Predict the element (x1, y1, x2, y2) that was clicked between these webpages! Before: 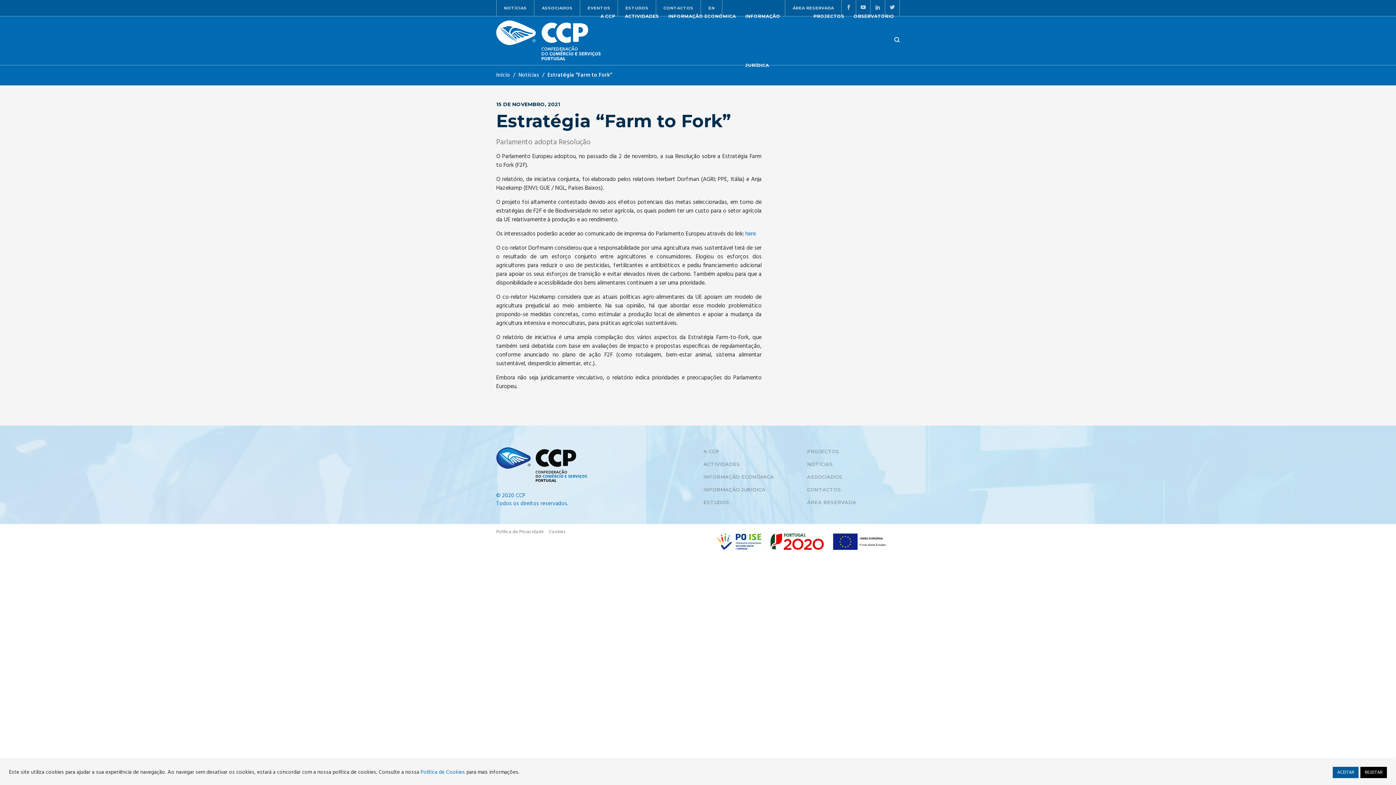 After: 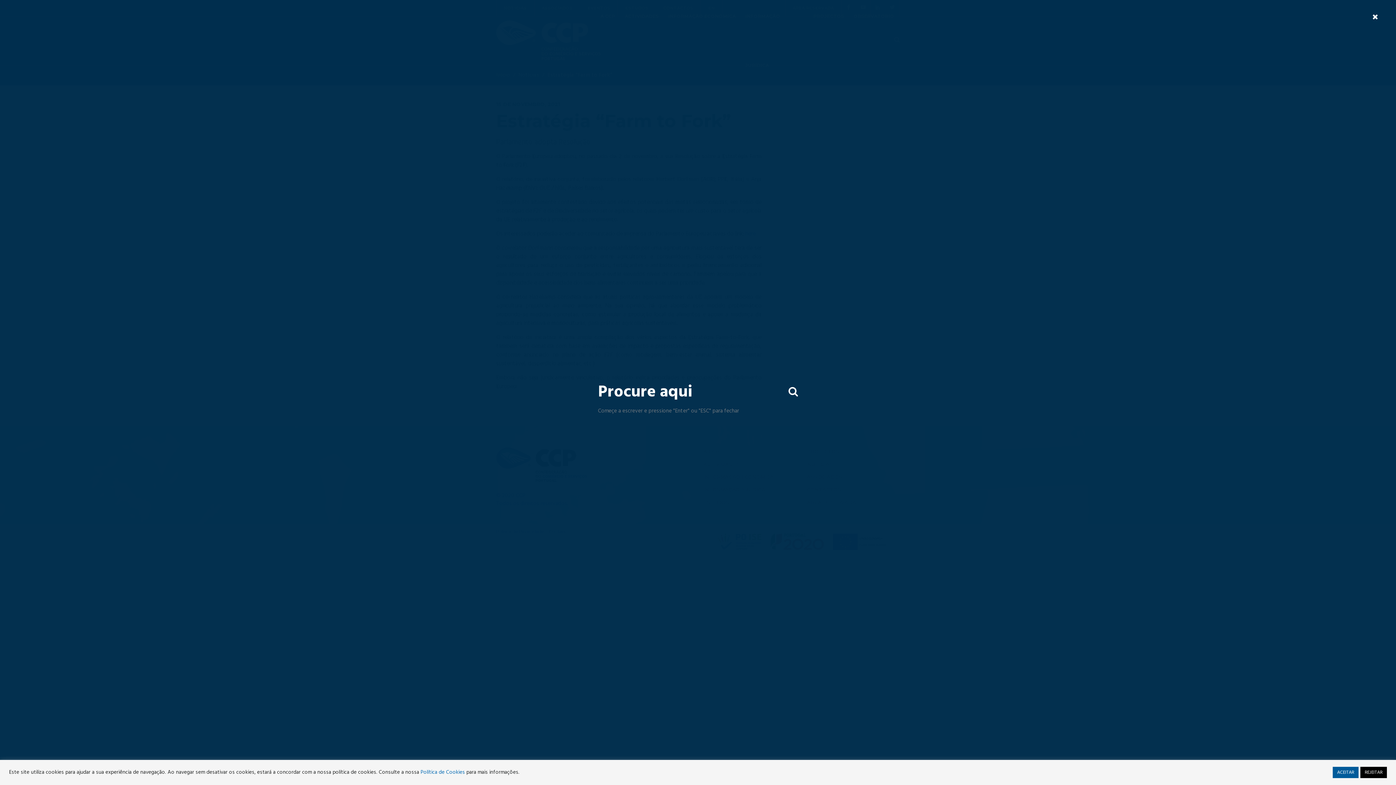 Action: bbox: (894, 36, 900, 44)